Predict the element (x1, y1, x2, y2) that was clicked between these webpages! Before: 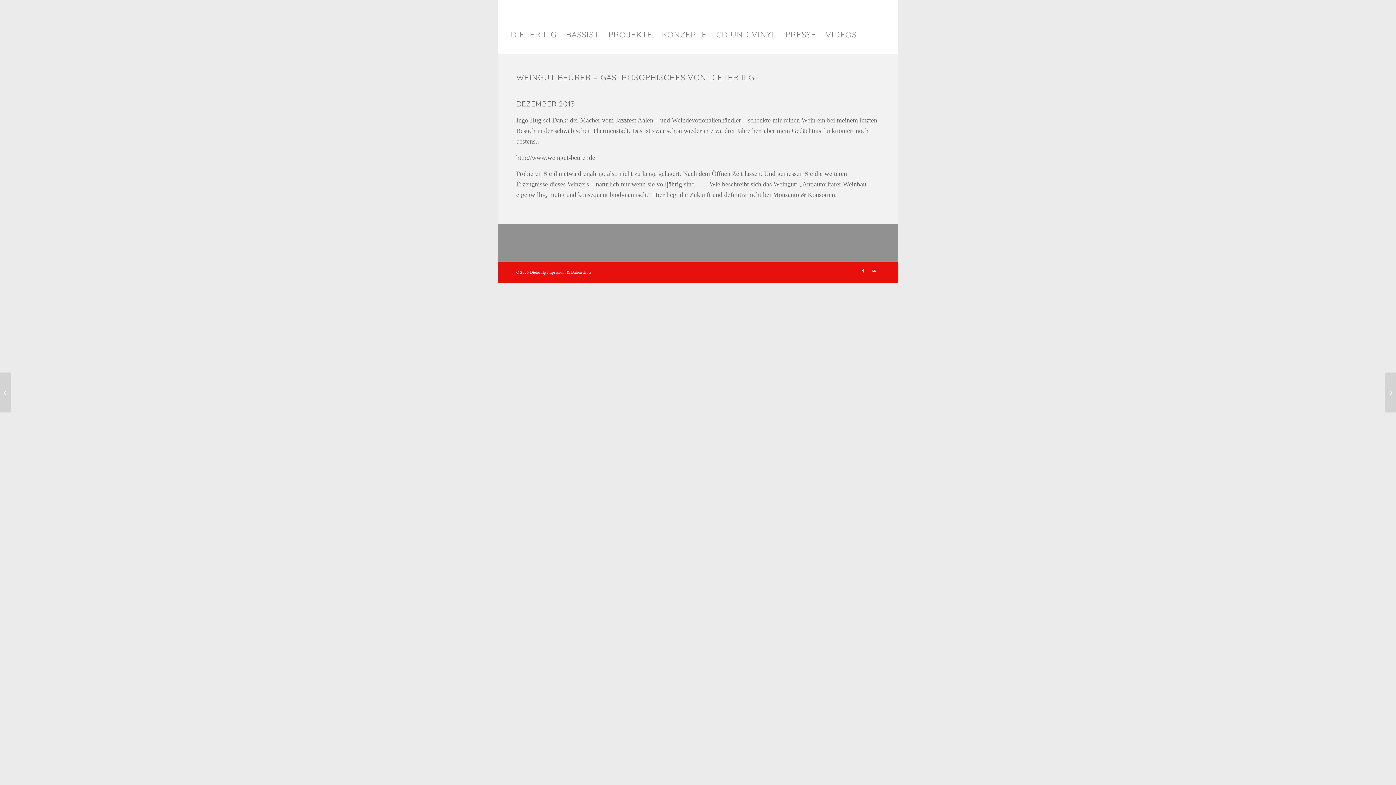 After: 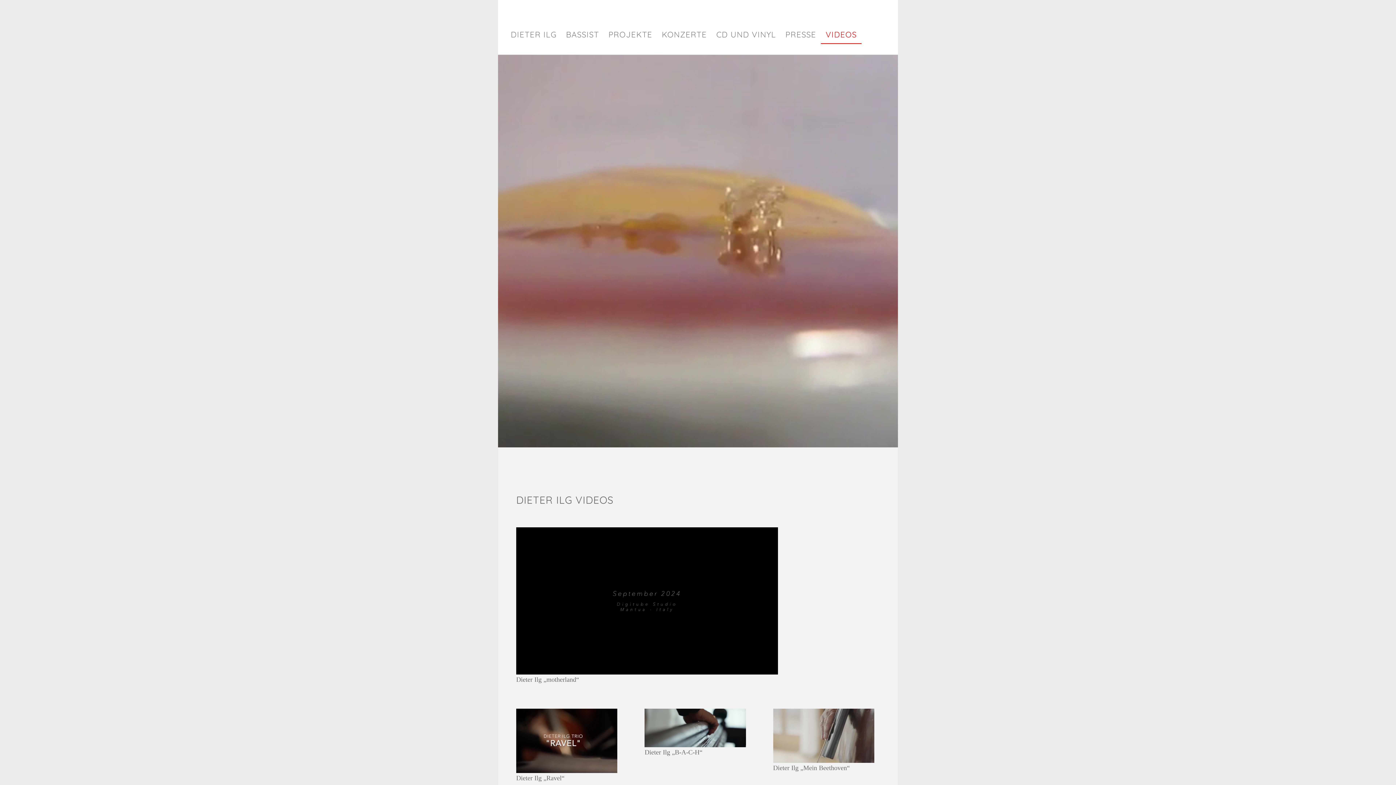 Action: label: VIDEOS bbox: (821, 25, 861, 43)